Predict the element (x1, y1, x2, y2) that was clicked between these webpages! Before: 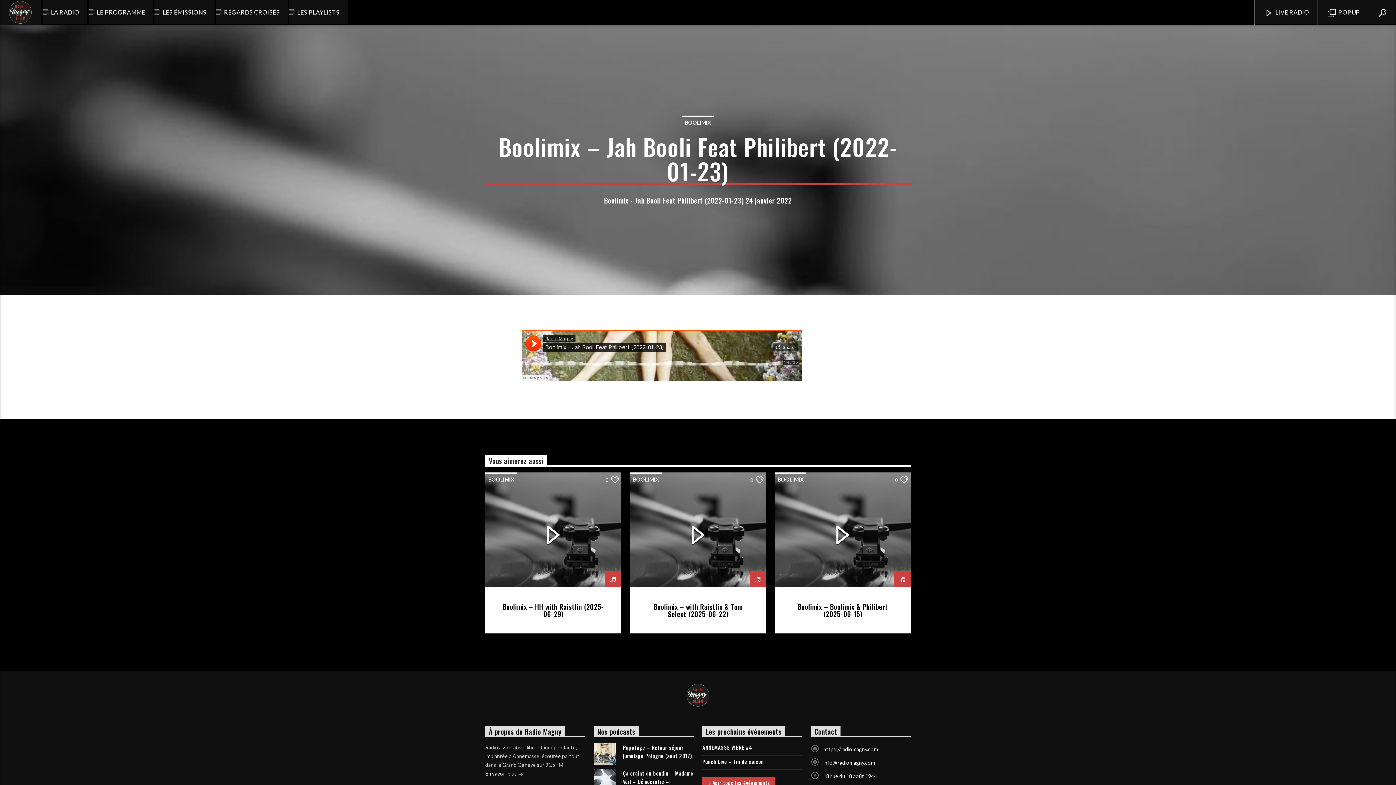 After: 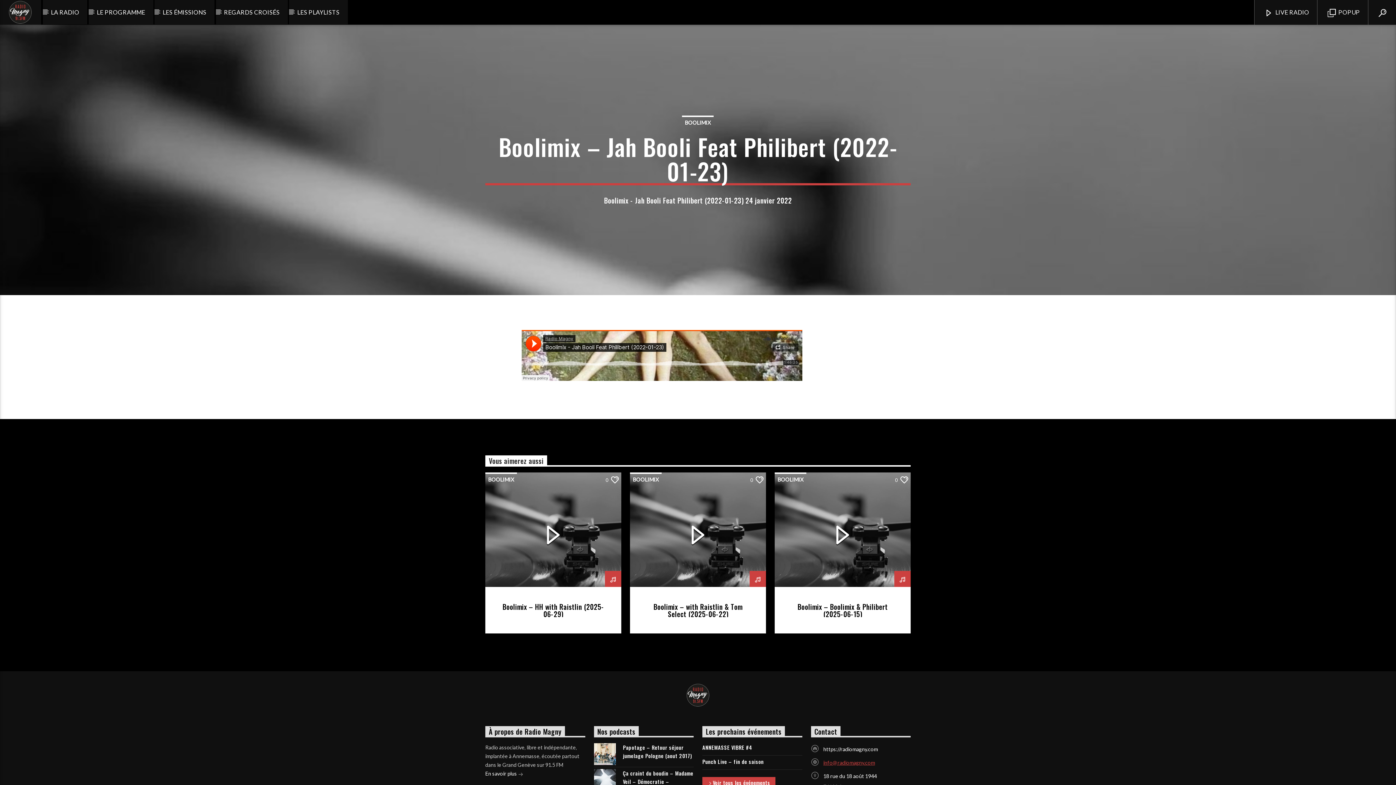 Action: label: info@radiomagny.com bbox: (823, 759, 875, 766)